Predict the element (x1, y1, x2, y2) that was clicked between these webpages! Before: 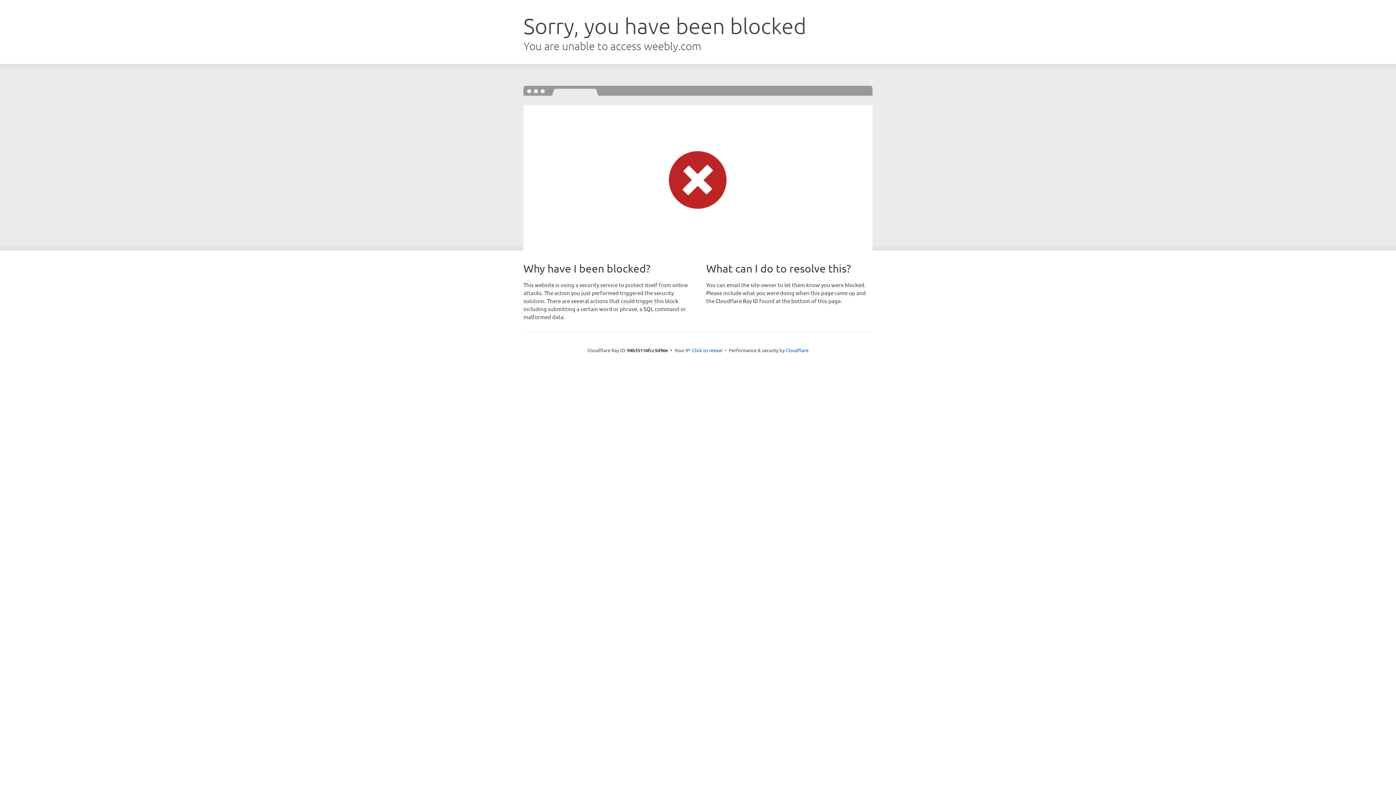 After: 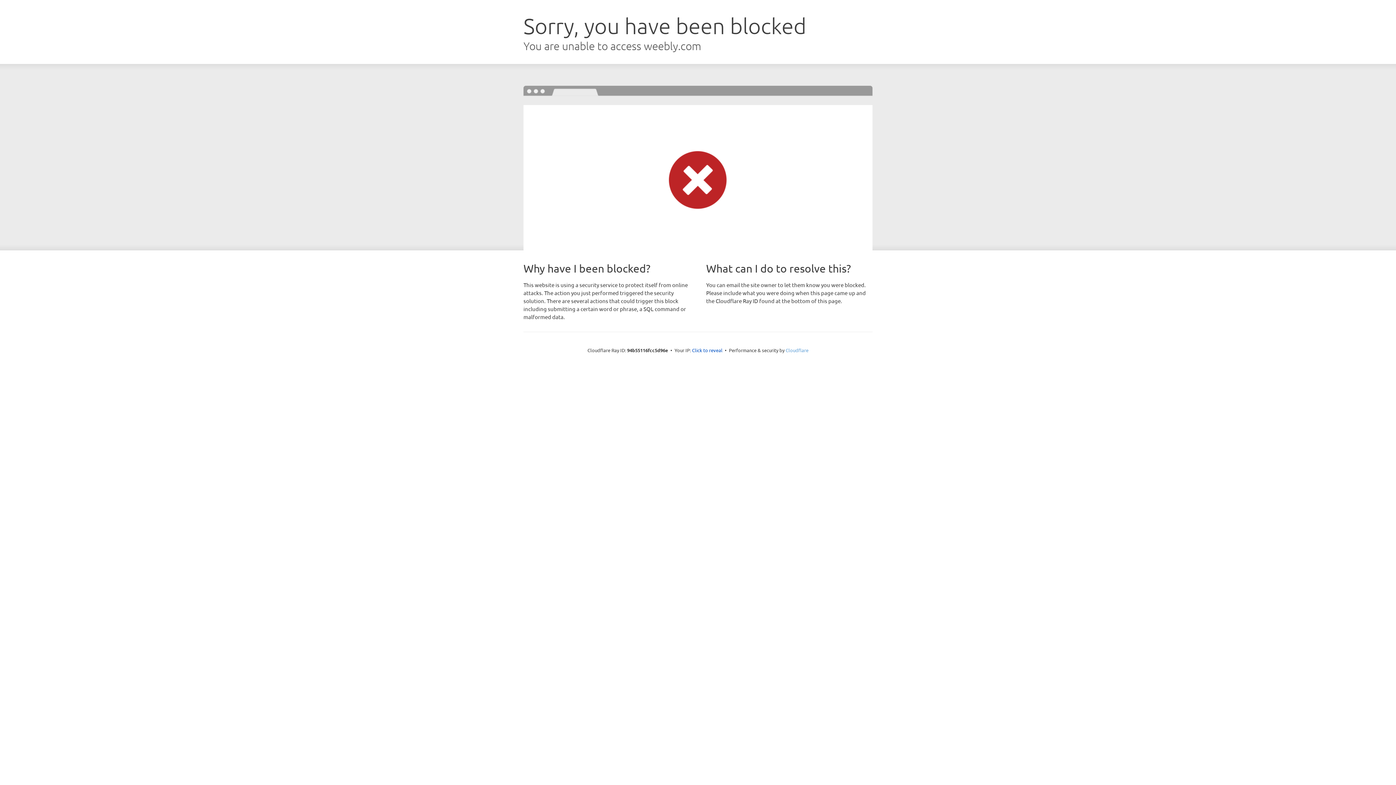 Action: label: Cloudflare bbox: (785, 347, 808, 353)